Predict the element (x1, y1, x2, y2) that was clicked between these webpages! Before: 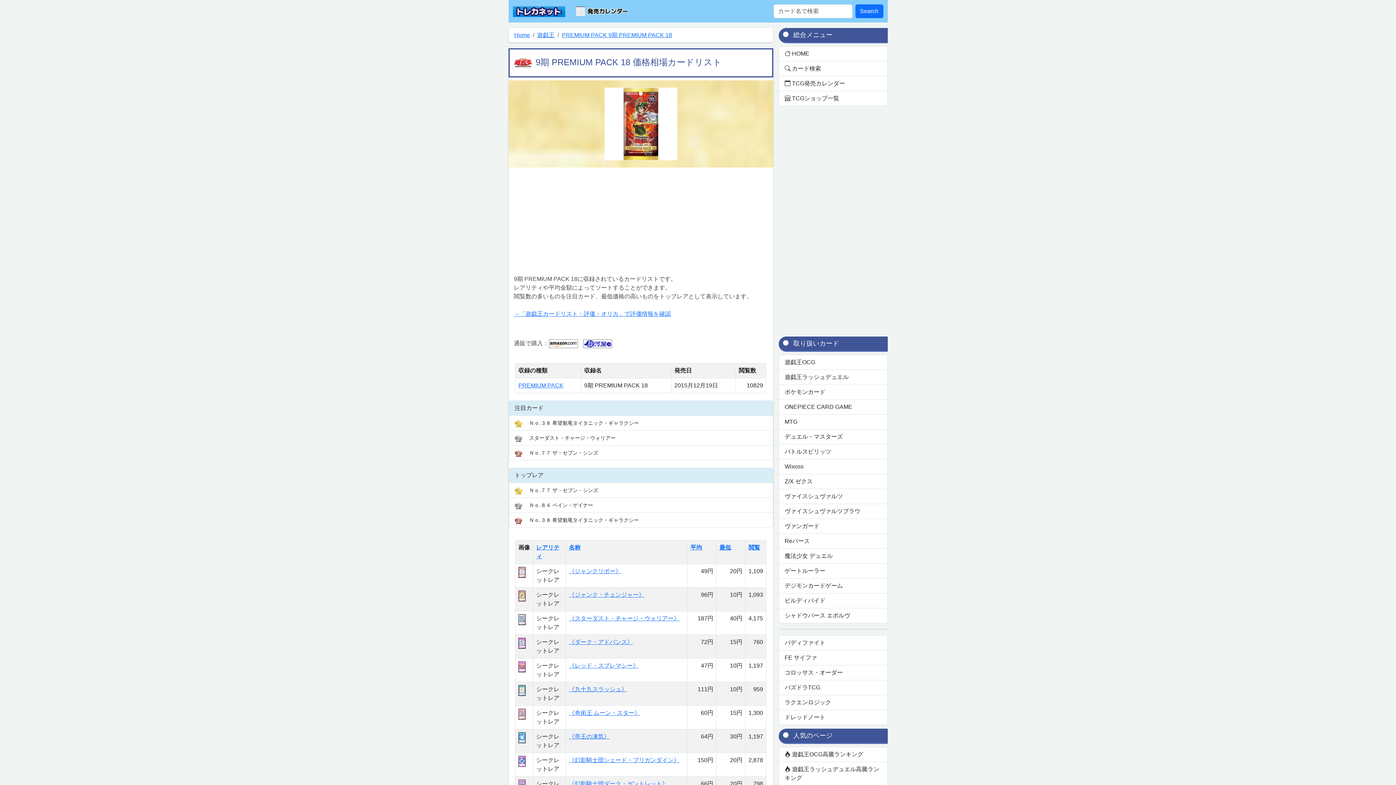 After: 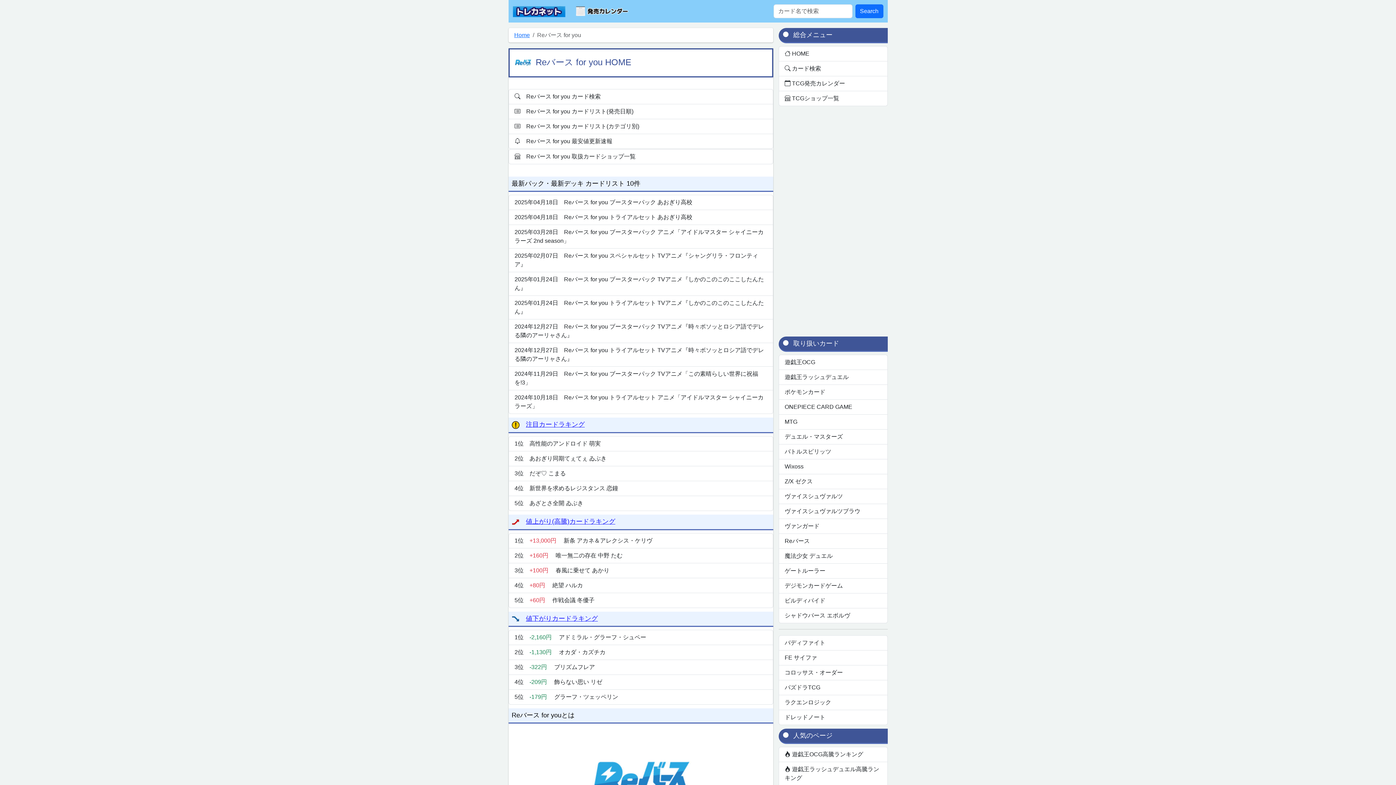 Action: label: Reバース bbox: (778, 534, 887, 549)